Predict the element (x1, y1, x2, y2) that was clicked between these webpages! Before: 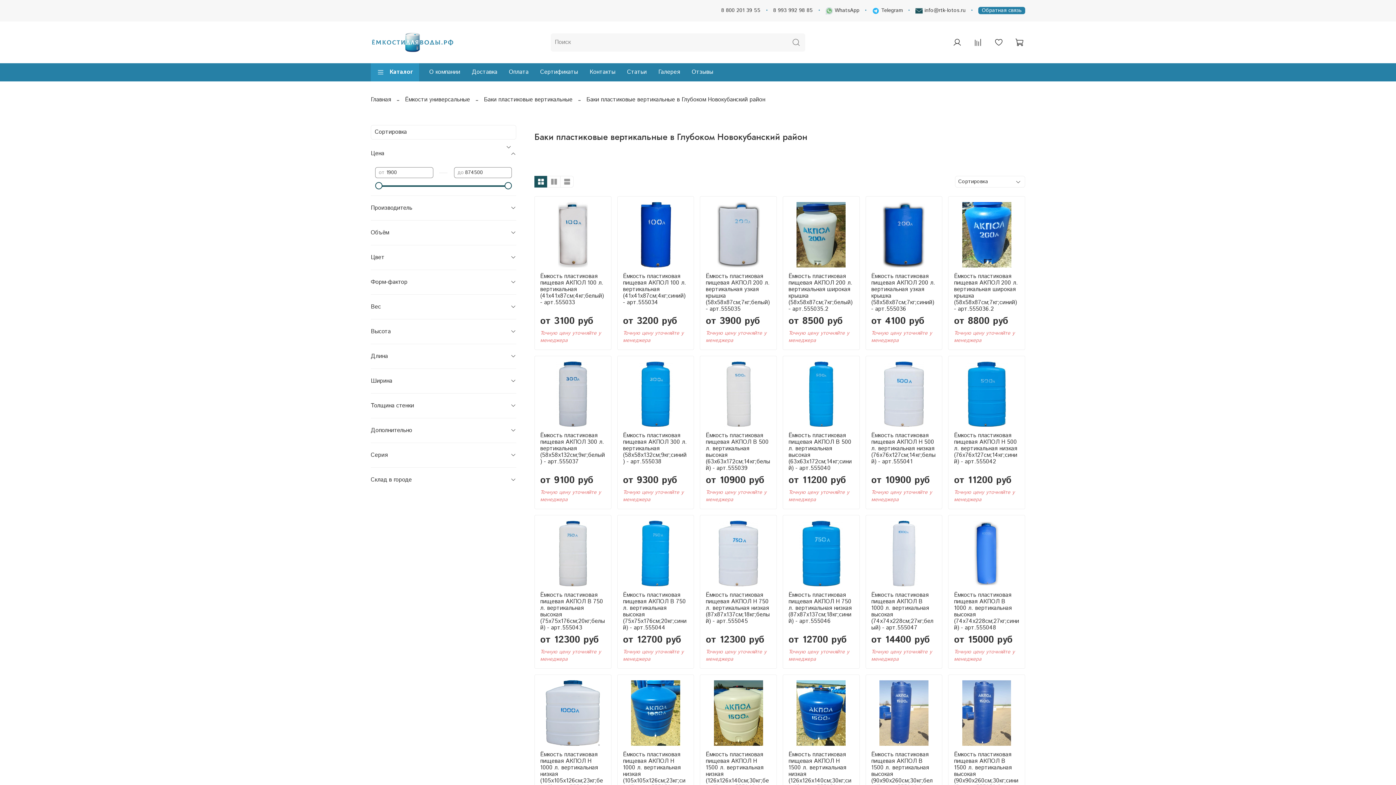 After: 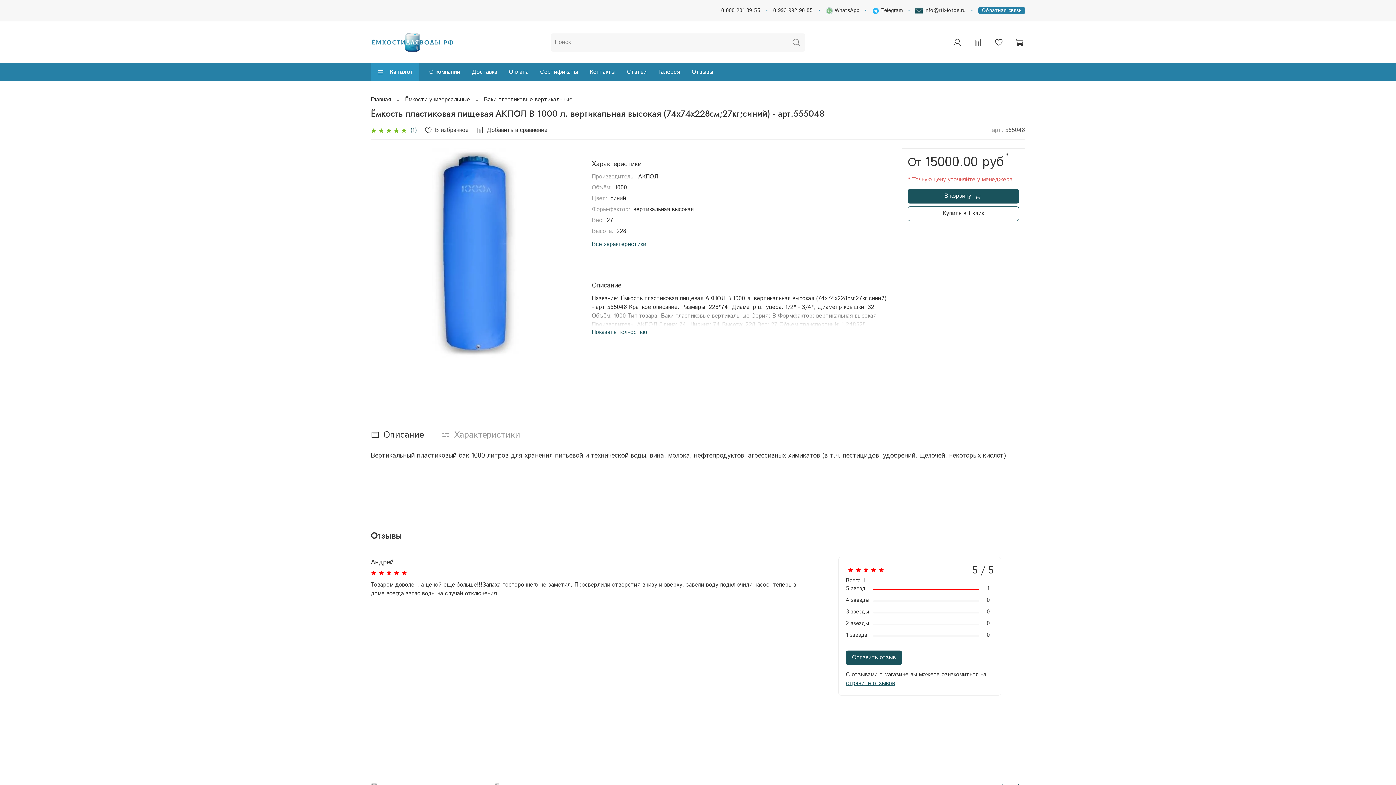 Action: bbox: (954, 591, 1019, 632) label: Ёмкость пластиковая пищевая АКПОЛ В 1000 л. вертикальная высокая (74x74x228см;27кг;синий) - арт.555048